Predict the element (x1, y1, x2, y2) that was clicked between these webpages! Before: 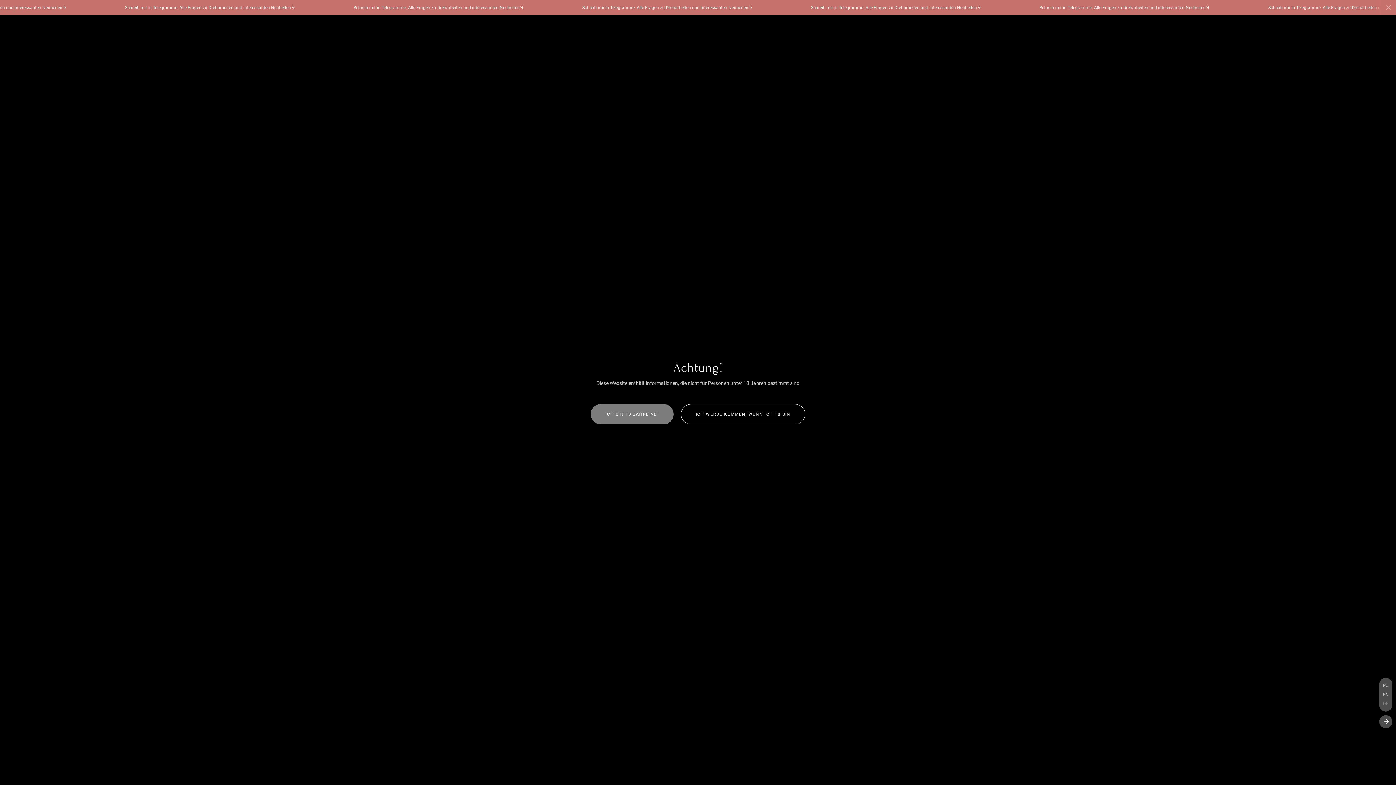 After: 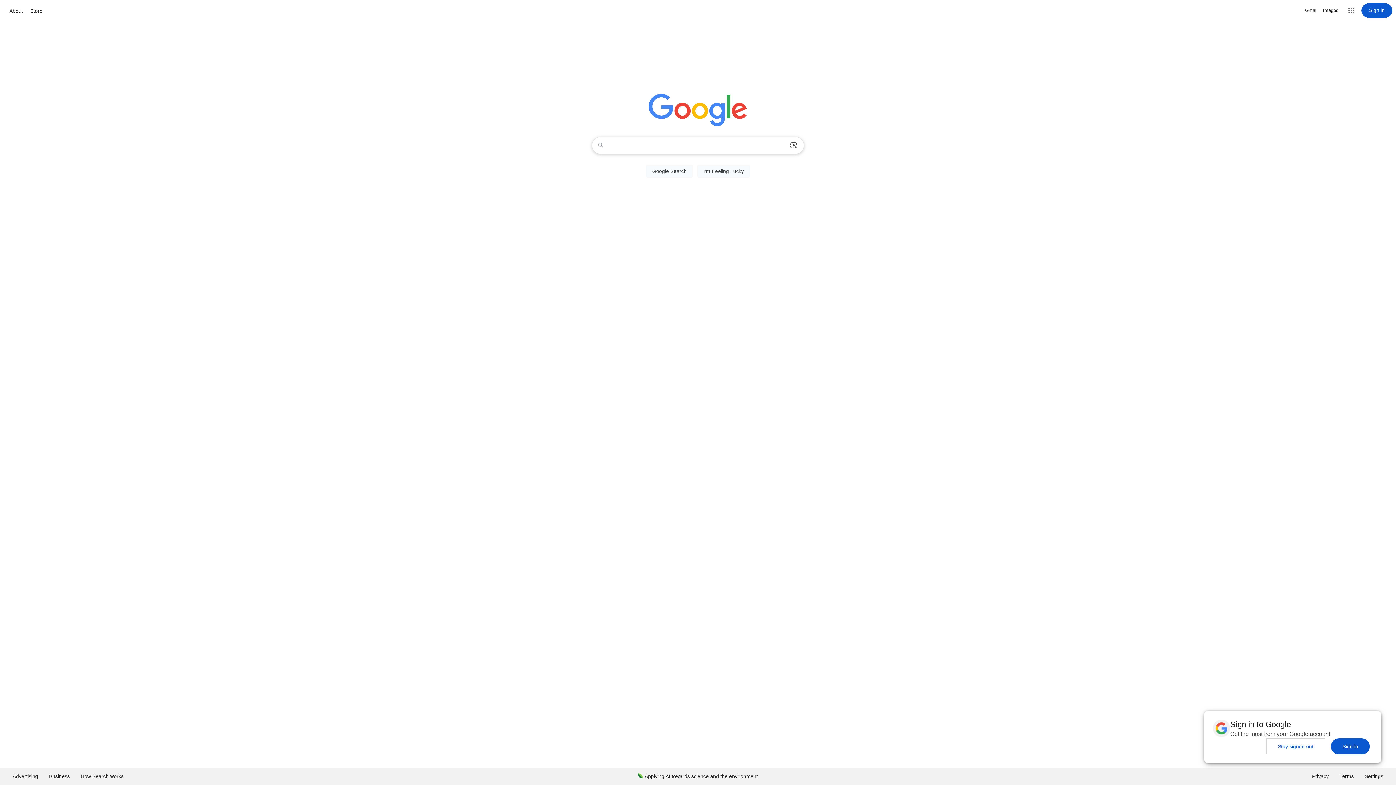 Action: bbox: (680, 404, 805, 424) label: ICH WERDE KOMMEN, WENN ICH 18 BIN